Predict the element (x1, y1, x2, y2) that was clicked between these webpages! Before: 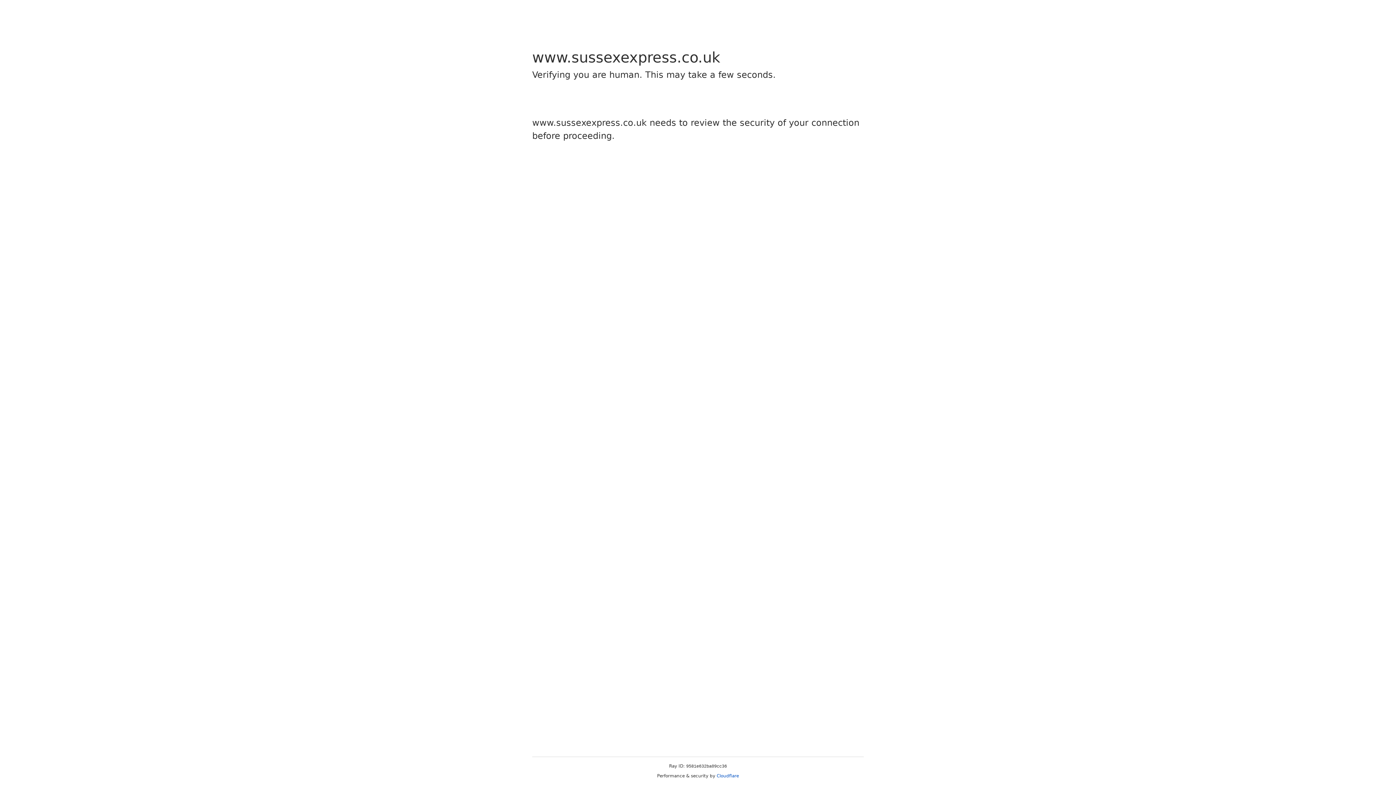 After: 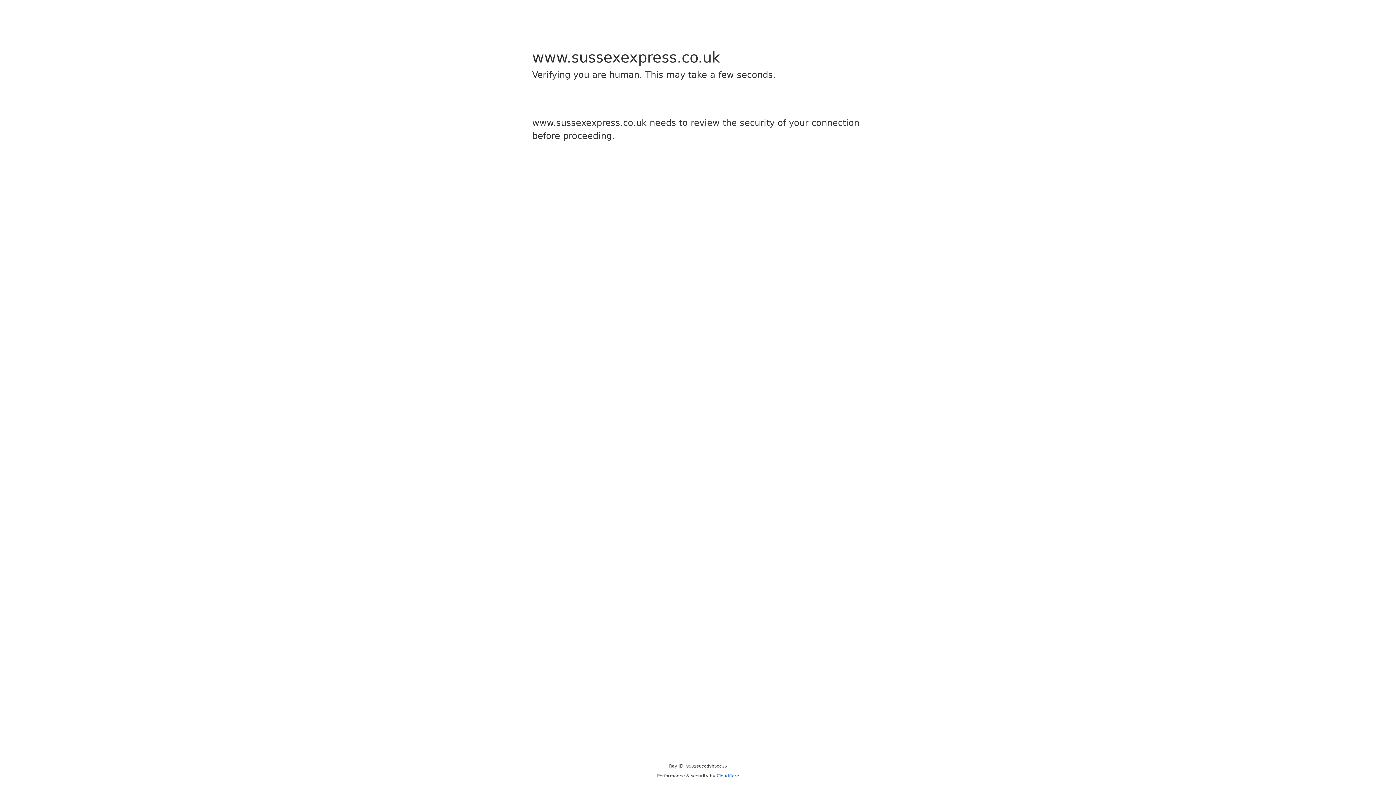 Action: label: Cloudflare bbox: (716, 773, 739, 778)